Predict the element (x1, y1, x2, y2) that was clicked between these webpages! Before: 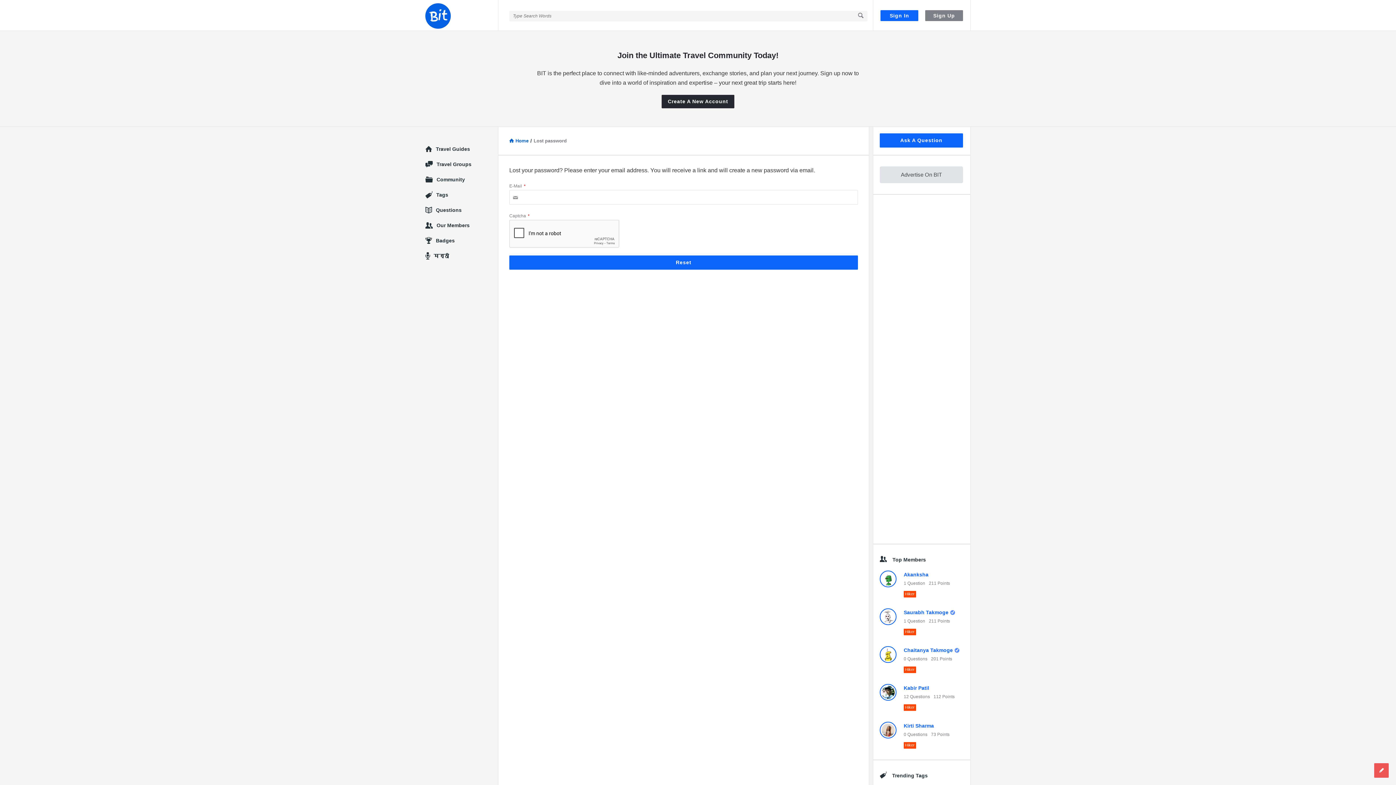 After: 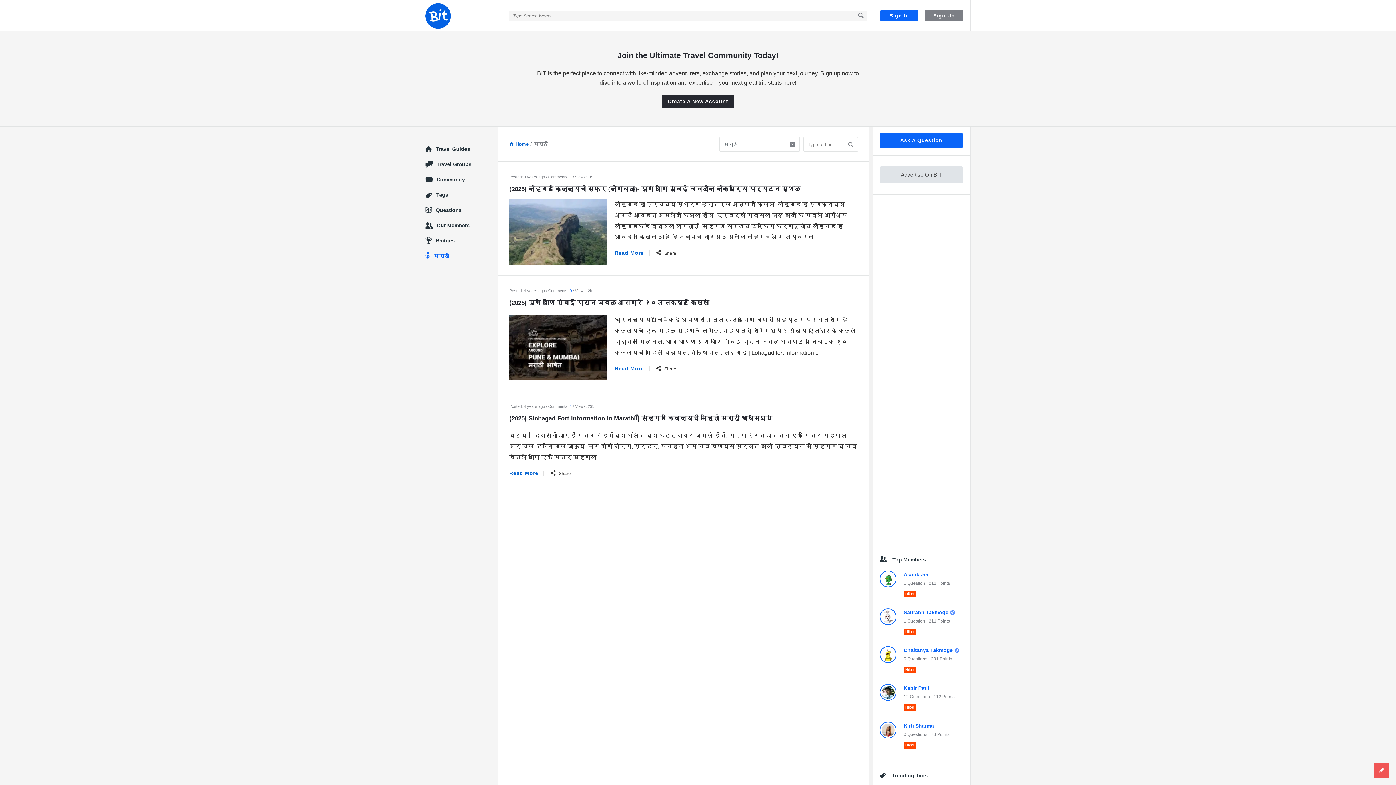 Action: label: मराठी bbox: (433, 253, 449, 258)